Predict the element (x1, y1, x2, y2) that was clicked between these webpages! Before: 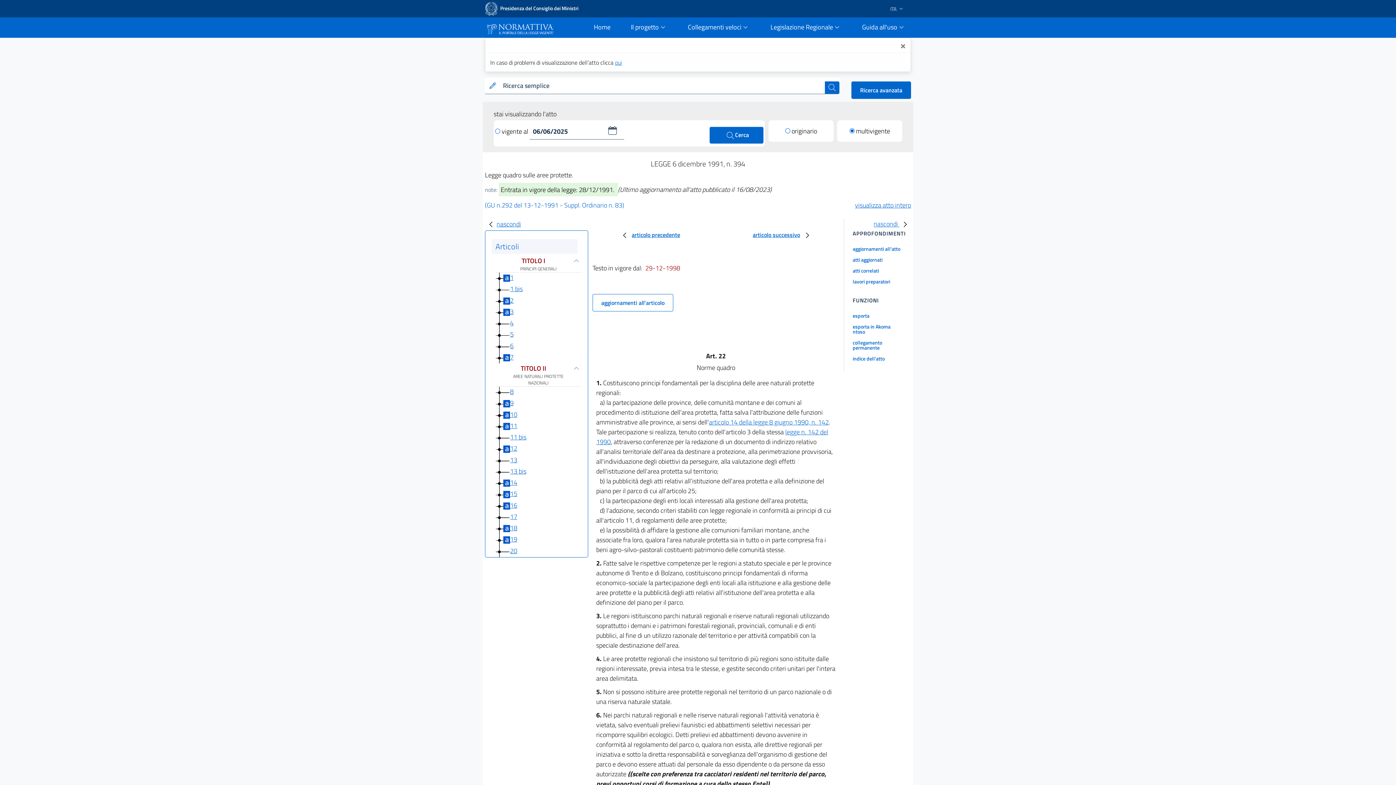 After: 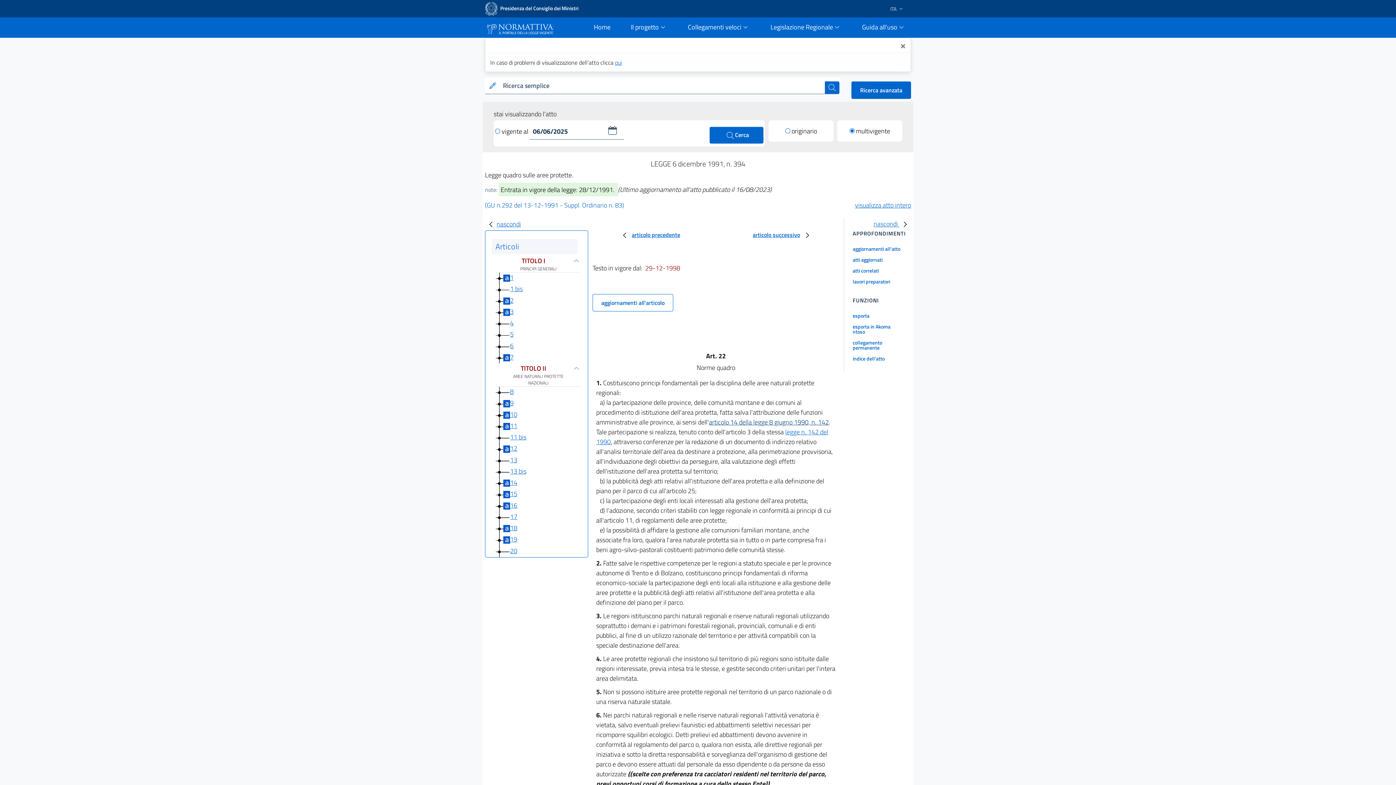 Action: label: articolo 14 della legge 8 giugno 1990, n. 142 bbox: (709, 417, 829, 427)